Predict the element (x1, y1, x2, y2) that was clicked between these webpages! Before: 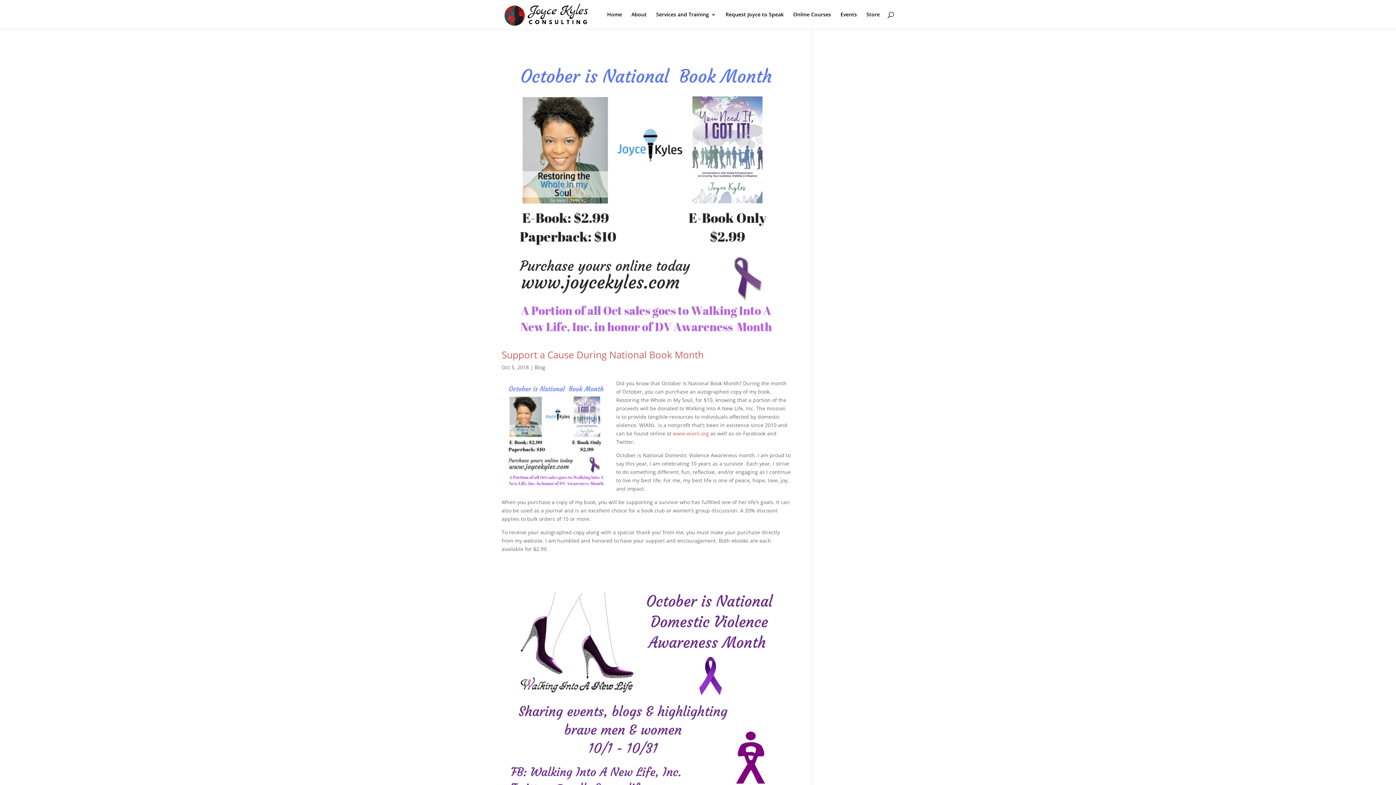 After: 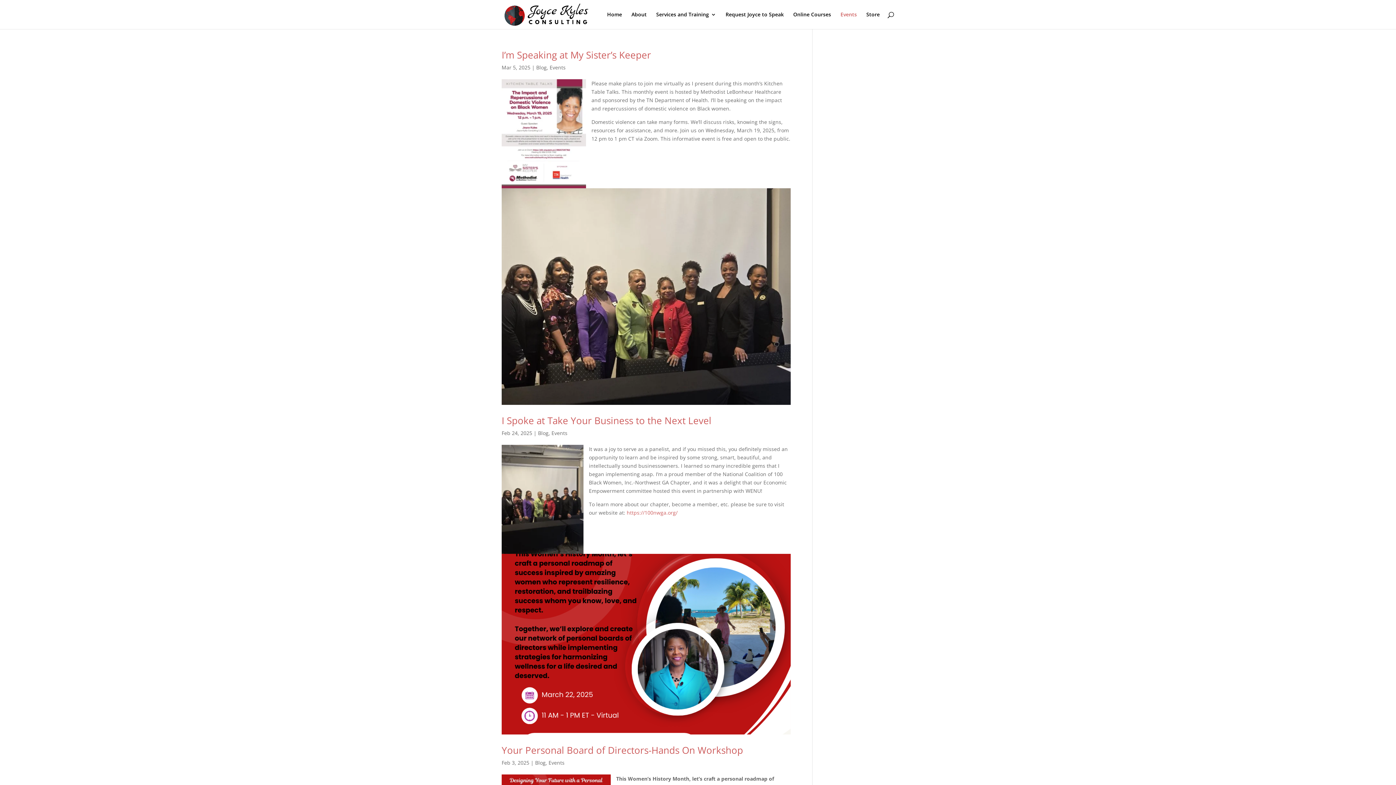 Action: label: Events bbox: (840, 12, 857, 29)